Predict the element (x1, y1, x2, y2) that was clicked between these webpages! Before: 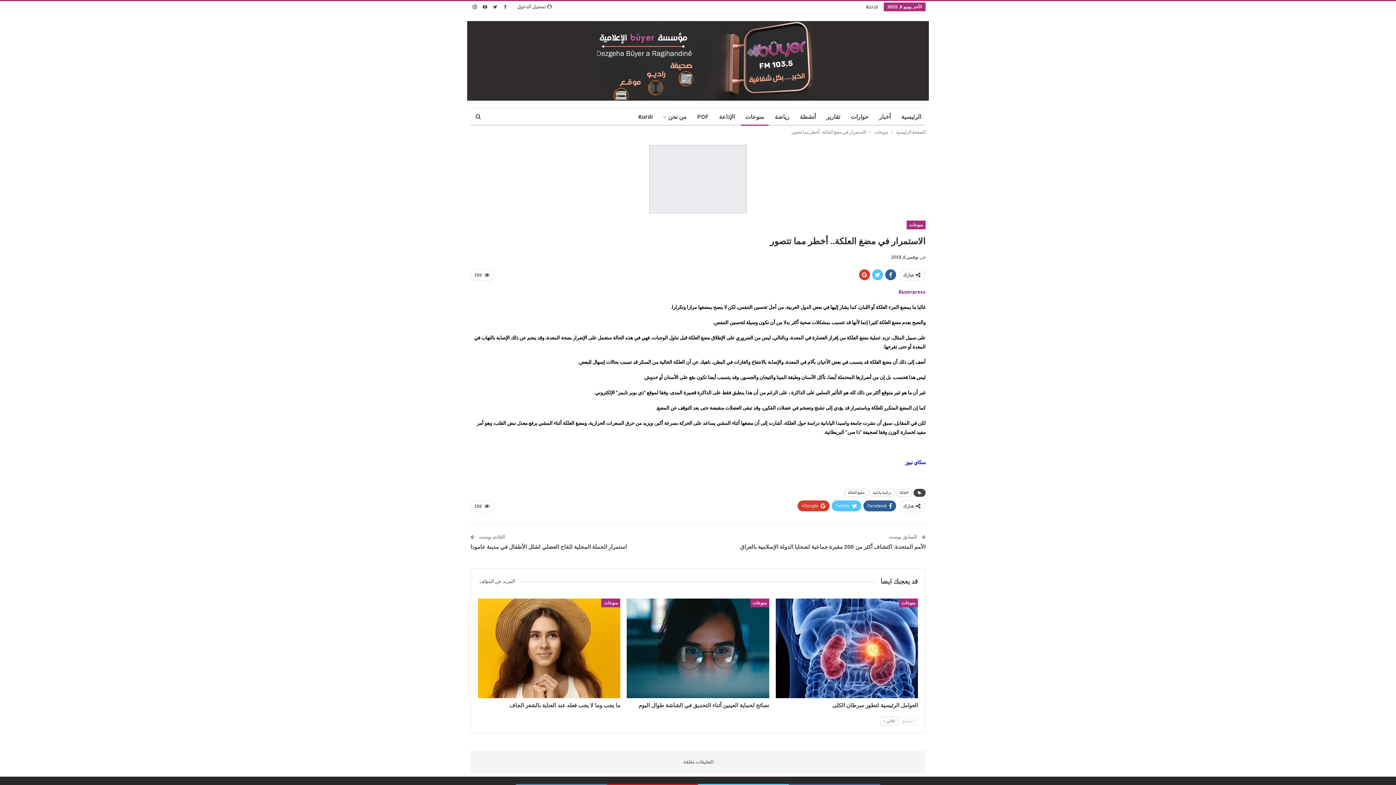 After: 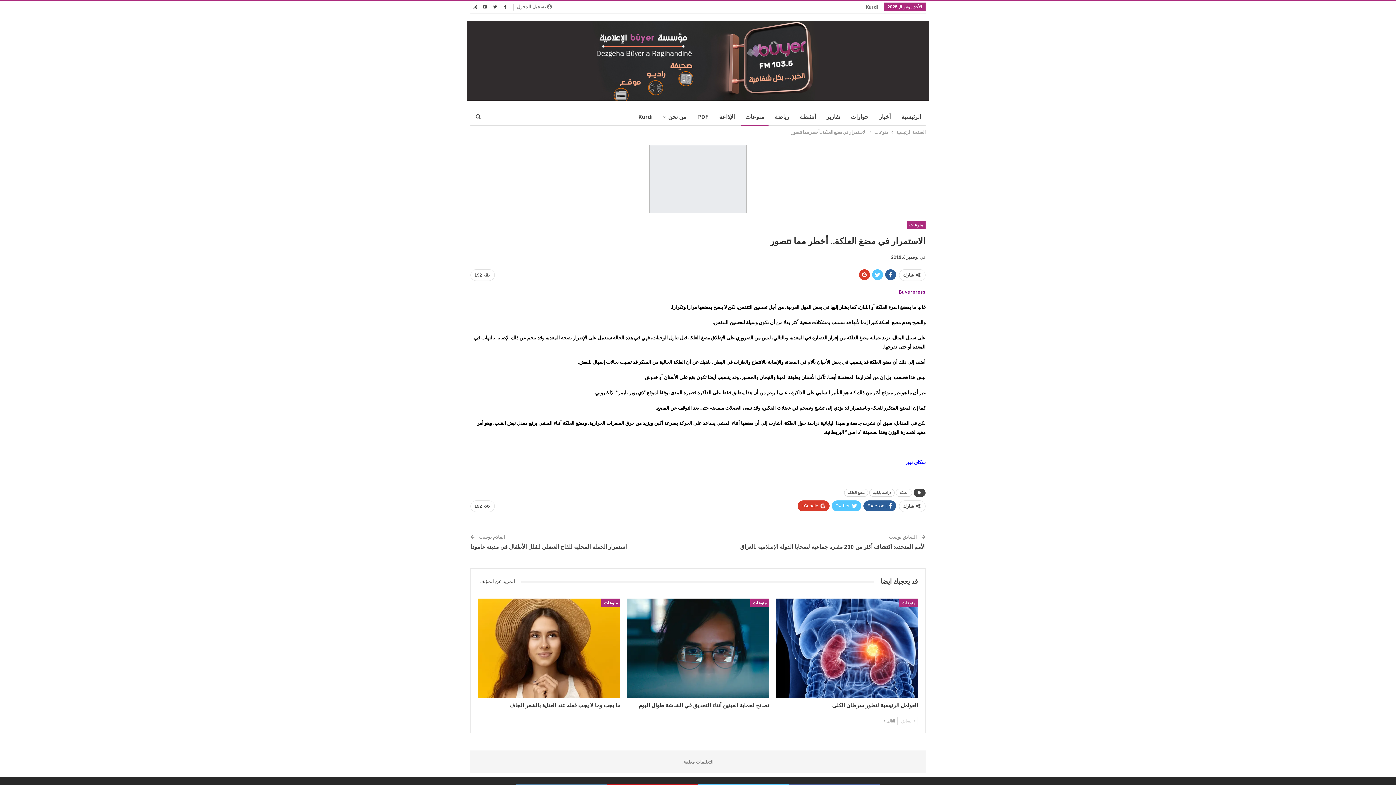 Action: bbox: (874, 578, 918, 585) label: قد يعجبك ايضا